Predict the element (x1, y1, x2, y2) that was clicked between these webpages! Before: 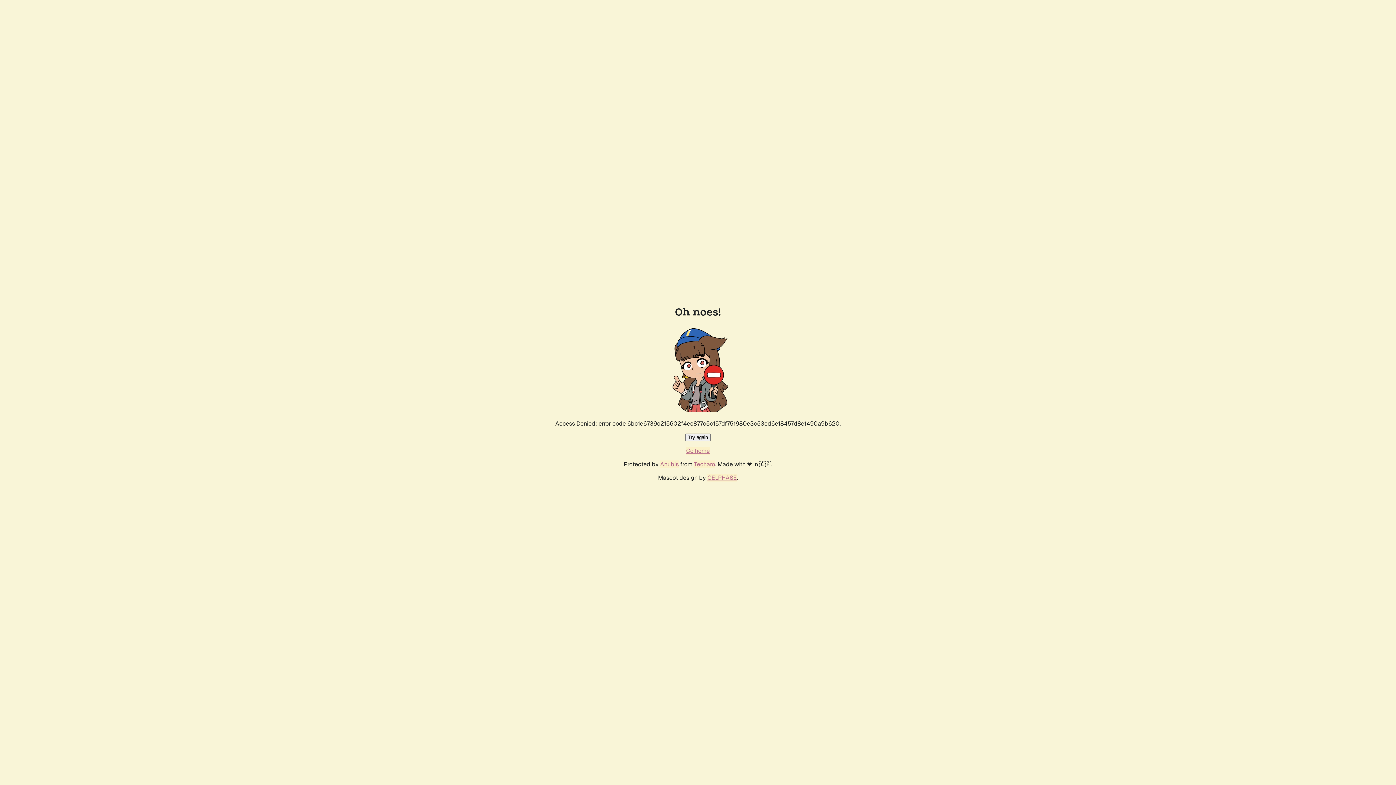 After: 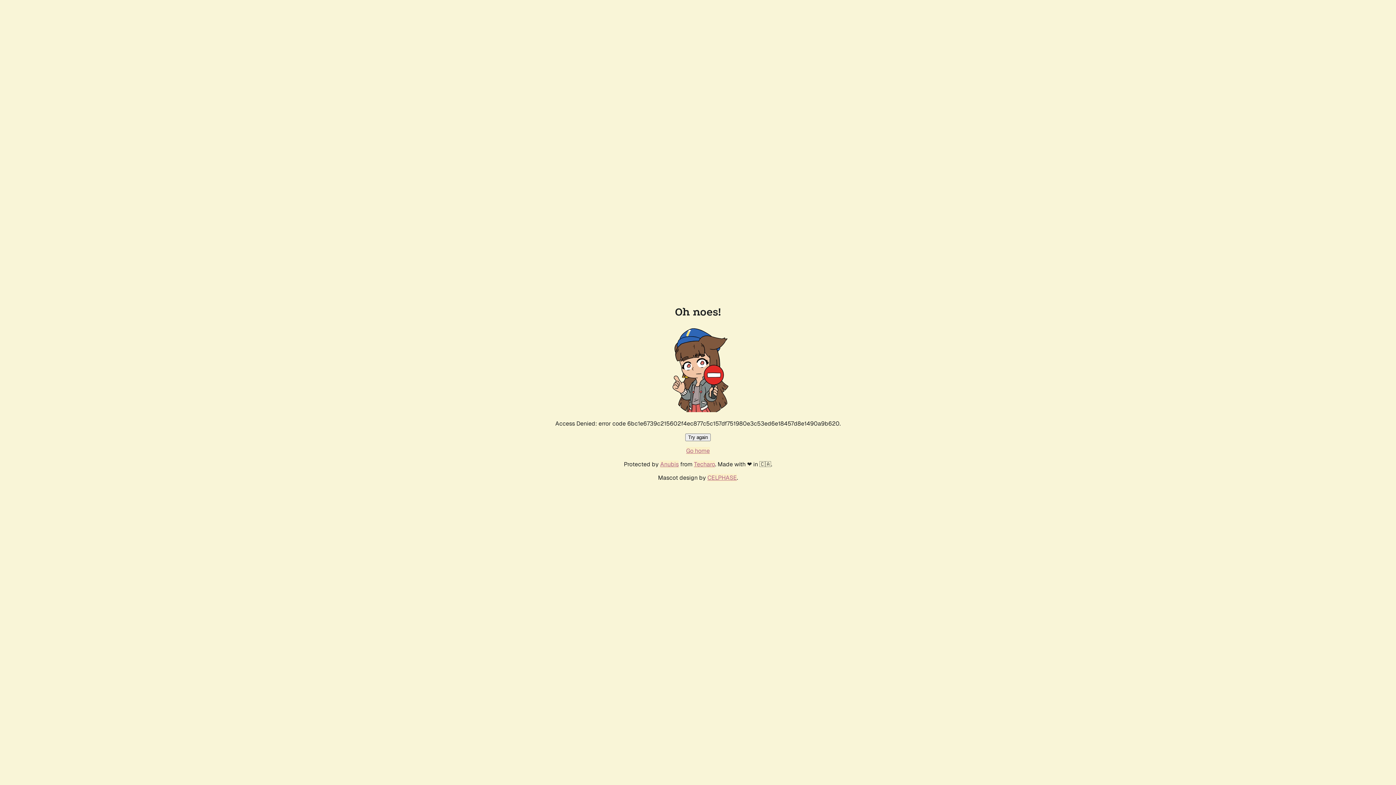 Action: bbox: (685, 433, 710, 441) label: Try again